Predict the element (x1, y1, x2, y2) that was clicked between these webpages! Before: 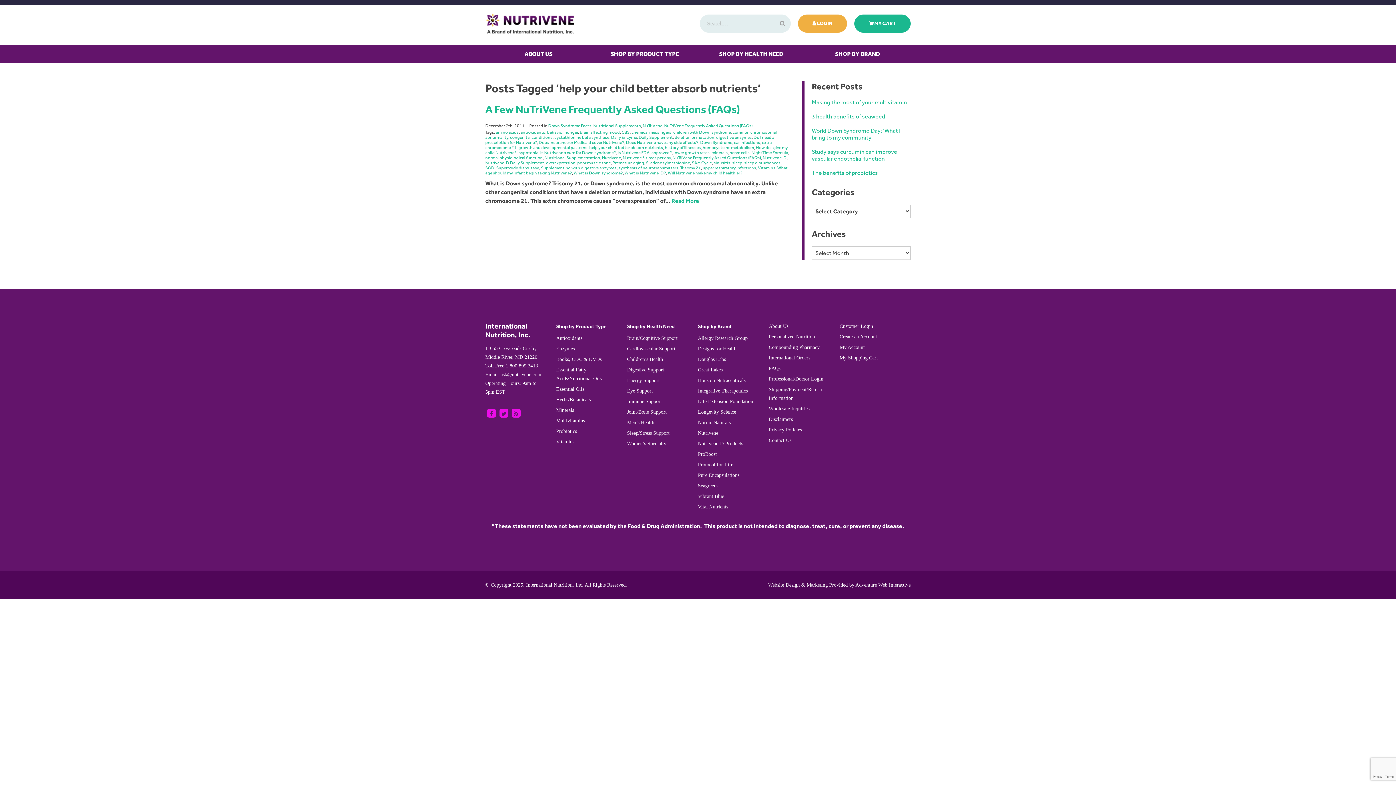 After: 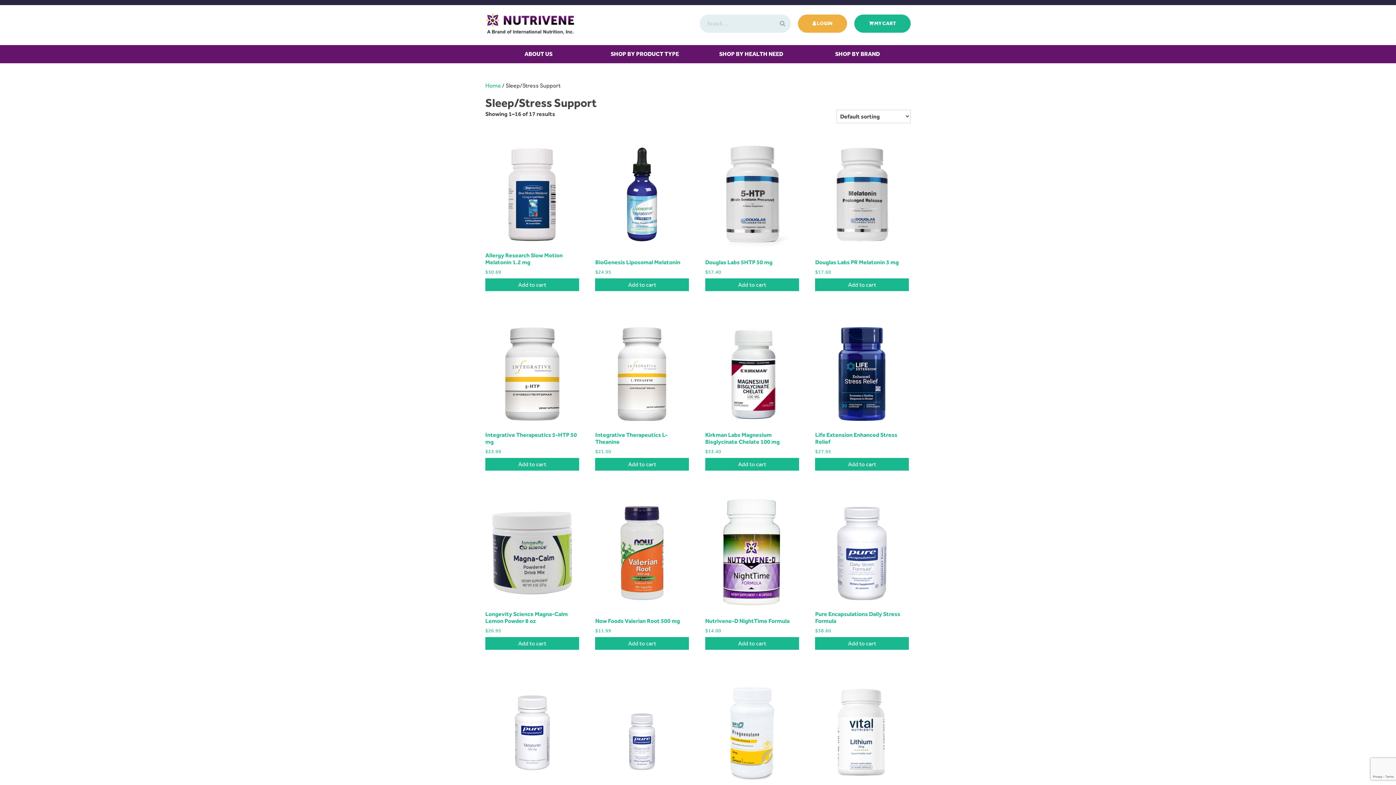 Action: label: Sleep/Stress Support bbox: (627, 430, 669, 436)